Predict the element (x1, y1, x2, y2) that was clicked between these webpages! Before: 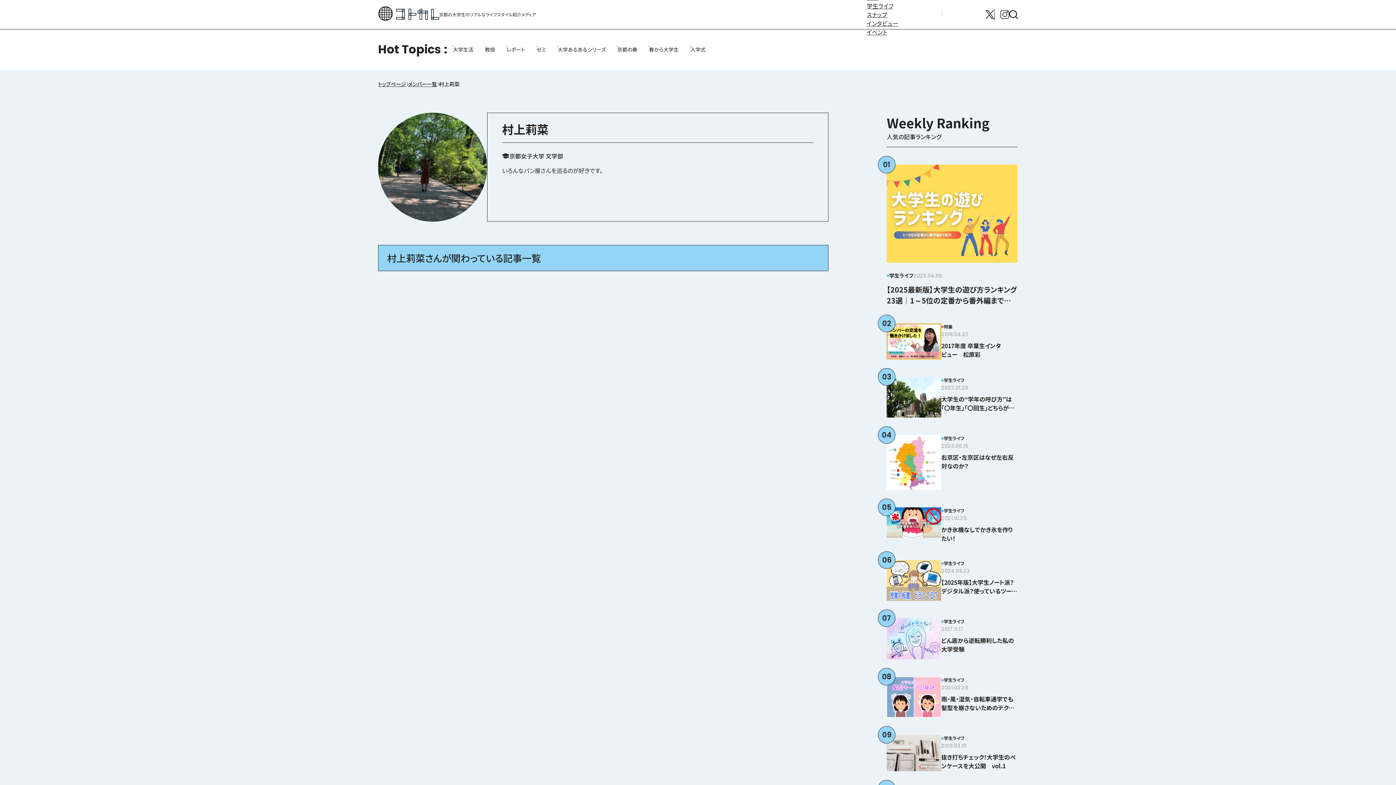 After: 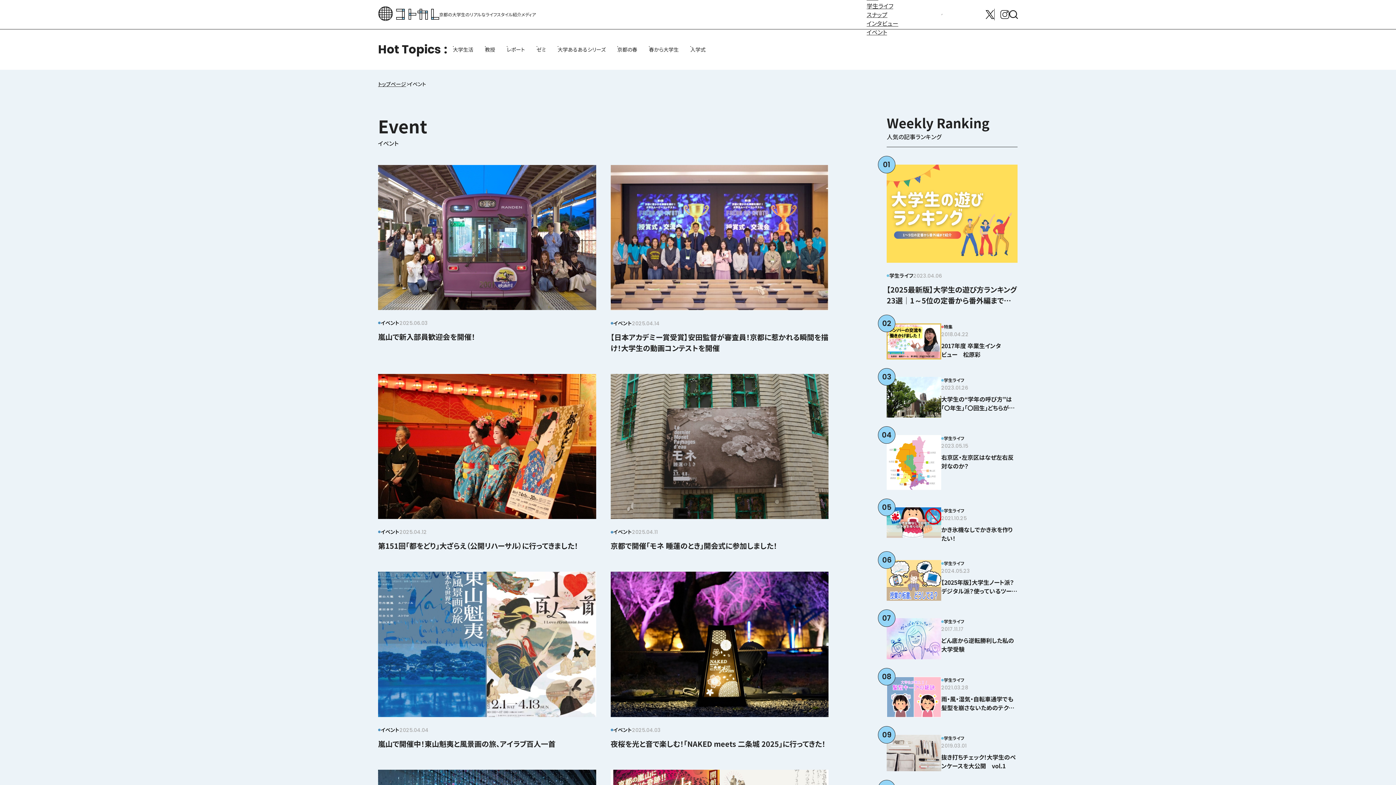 Action: bbox: (866, 27, 887, 36) label: イベント